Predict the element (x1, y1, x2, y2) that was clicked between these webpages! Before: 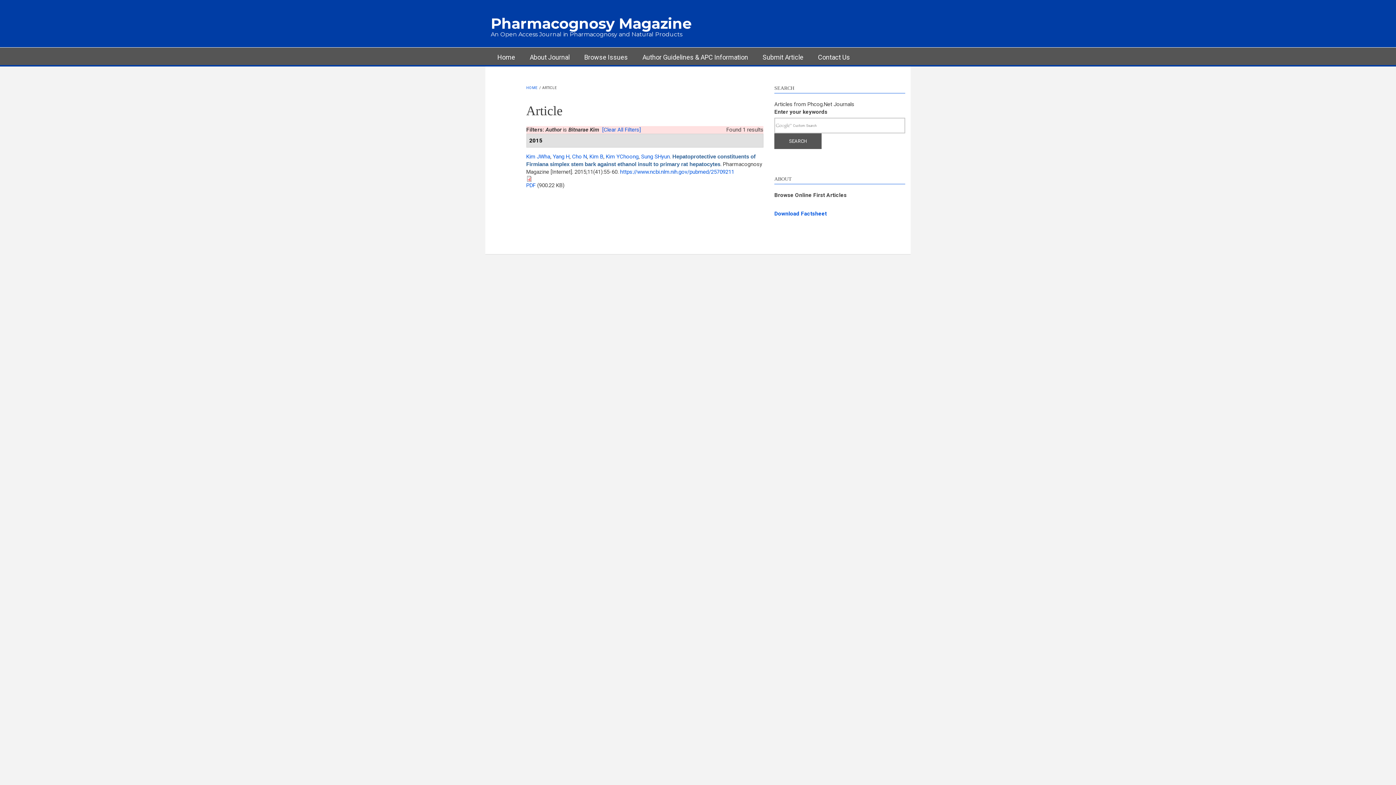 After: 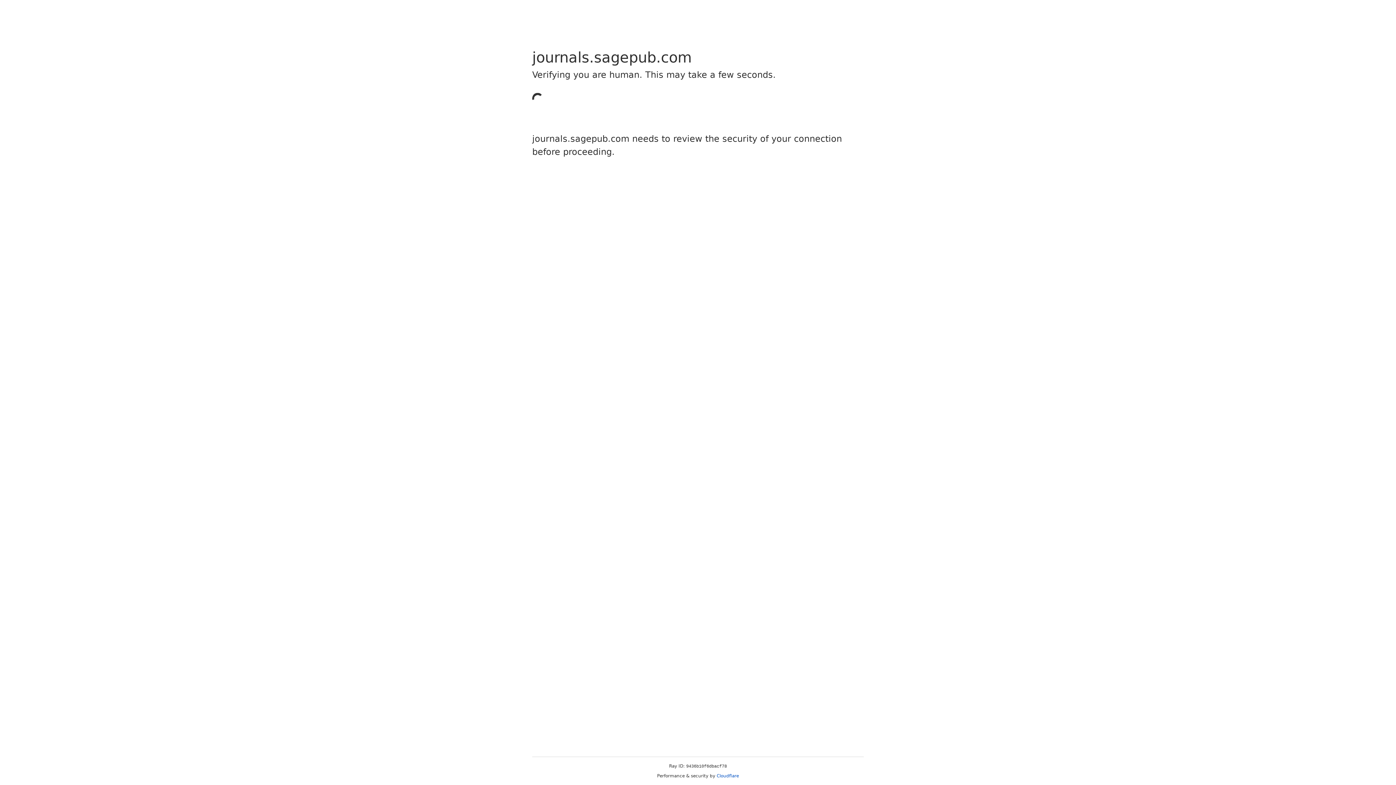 Action: bbox: (636, 47, 754, 65) label: Author Guidelines & APC Information